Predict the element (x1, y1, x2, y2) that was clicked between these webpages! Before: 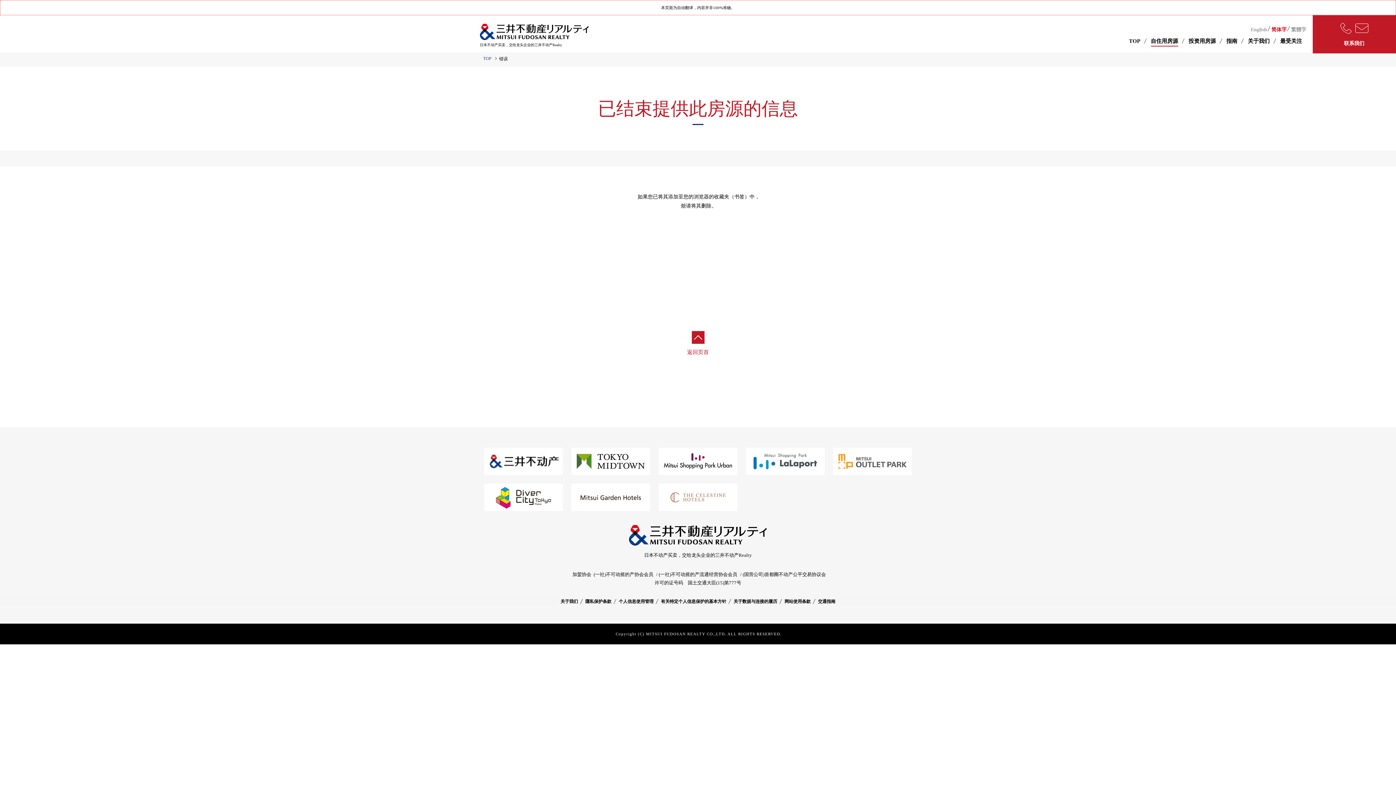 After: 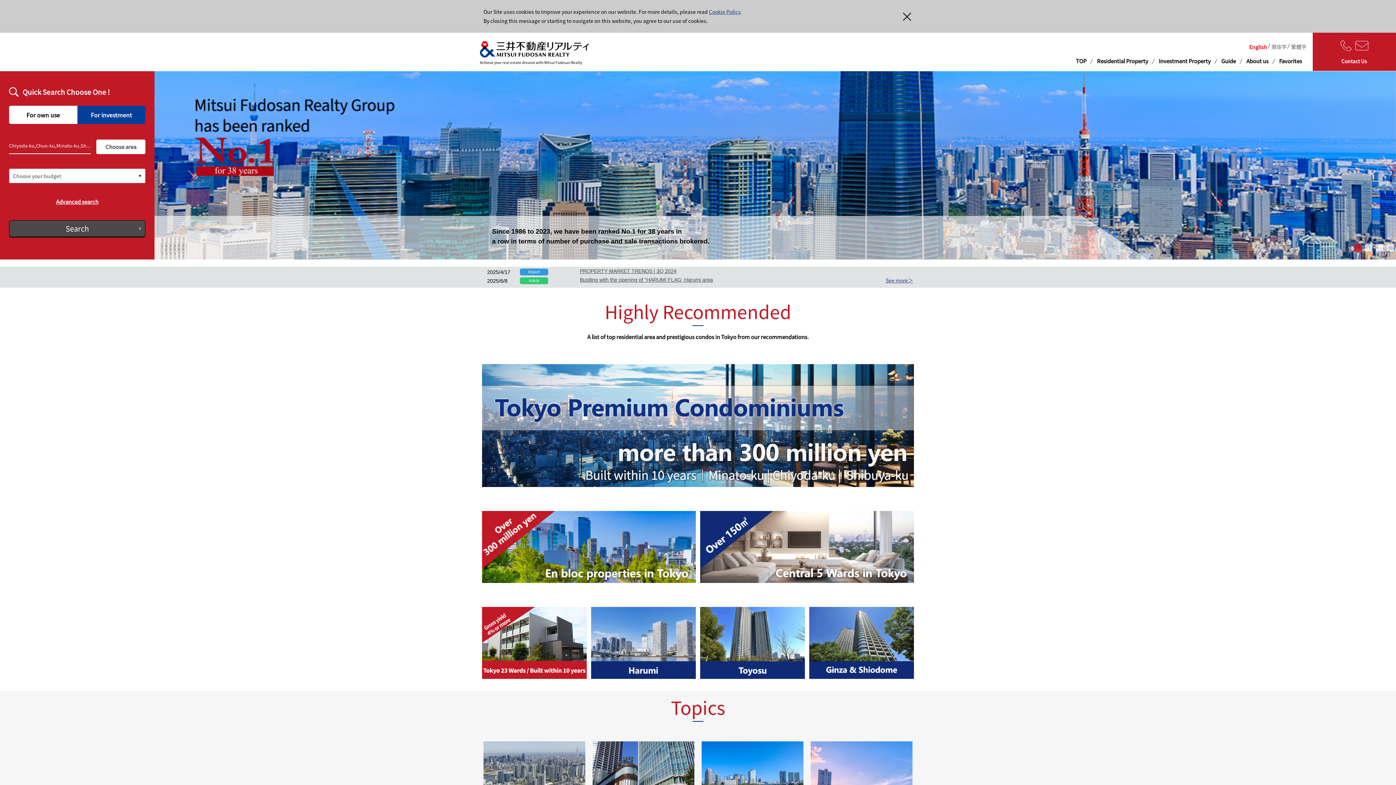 Action: bbox: (1251, 26, 1267, 32) label: English